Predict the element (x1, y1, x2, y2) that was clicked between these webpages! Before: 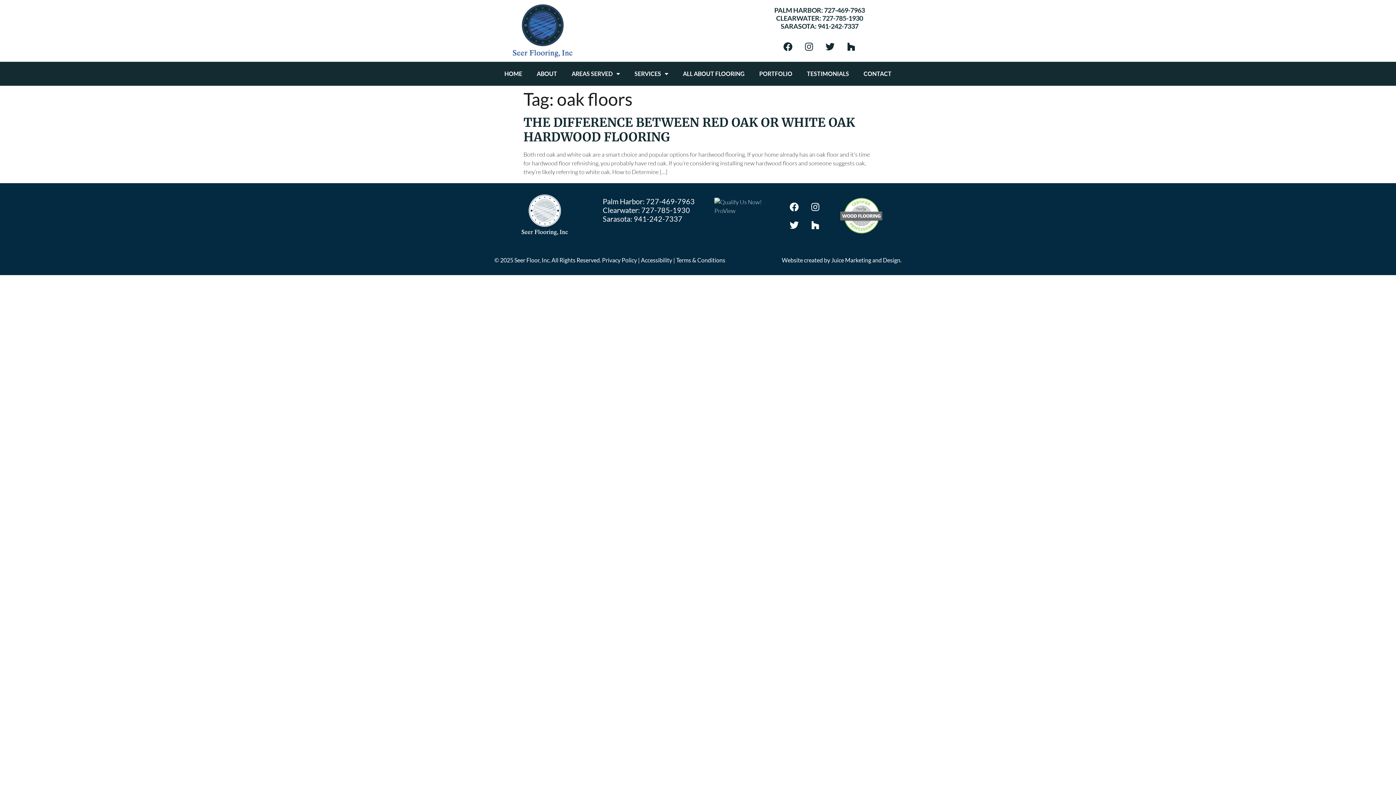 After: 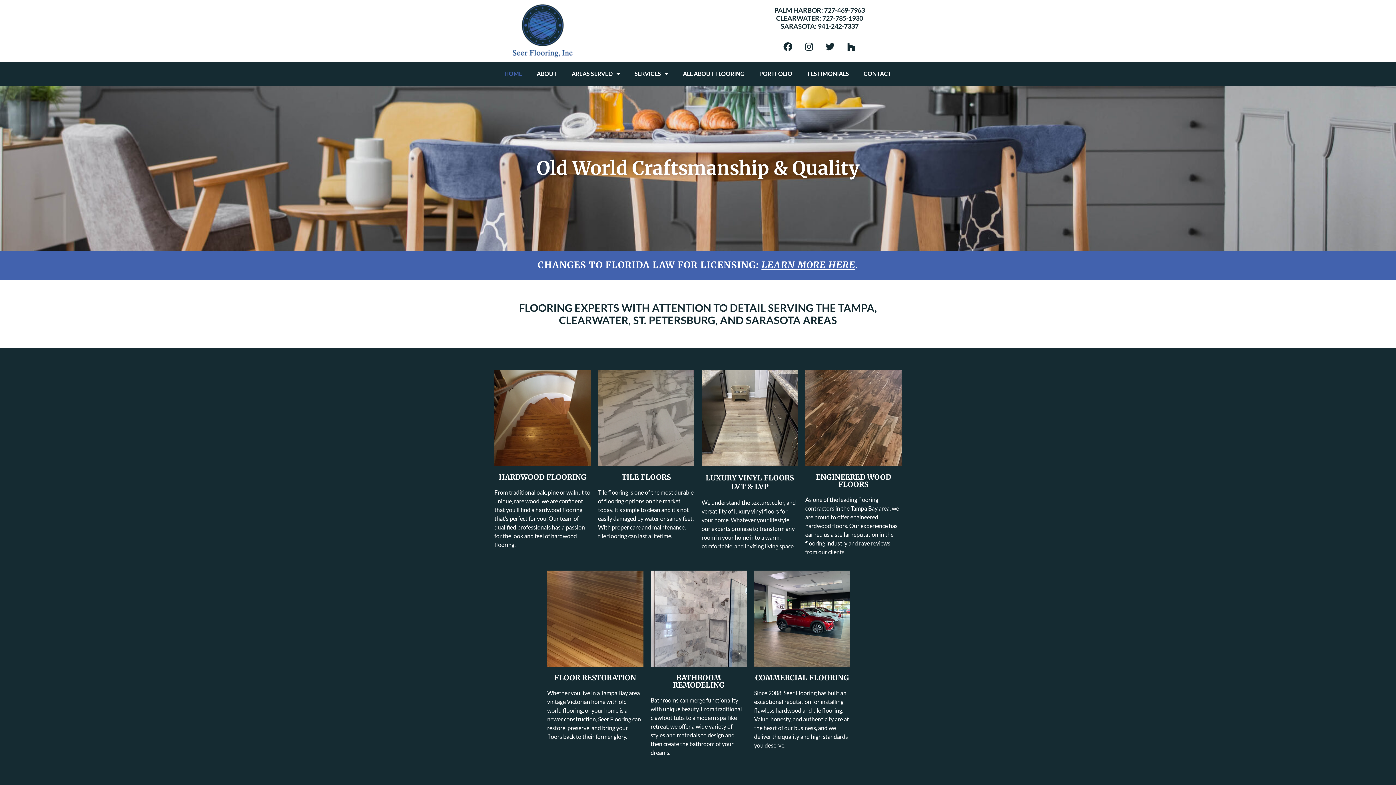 Action: bbox: (822, 14, 863, 22) label: 727-785-1930